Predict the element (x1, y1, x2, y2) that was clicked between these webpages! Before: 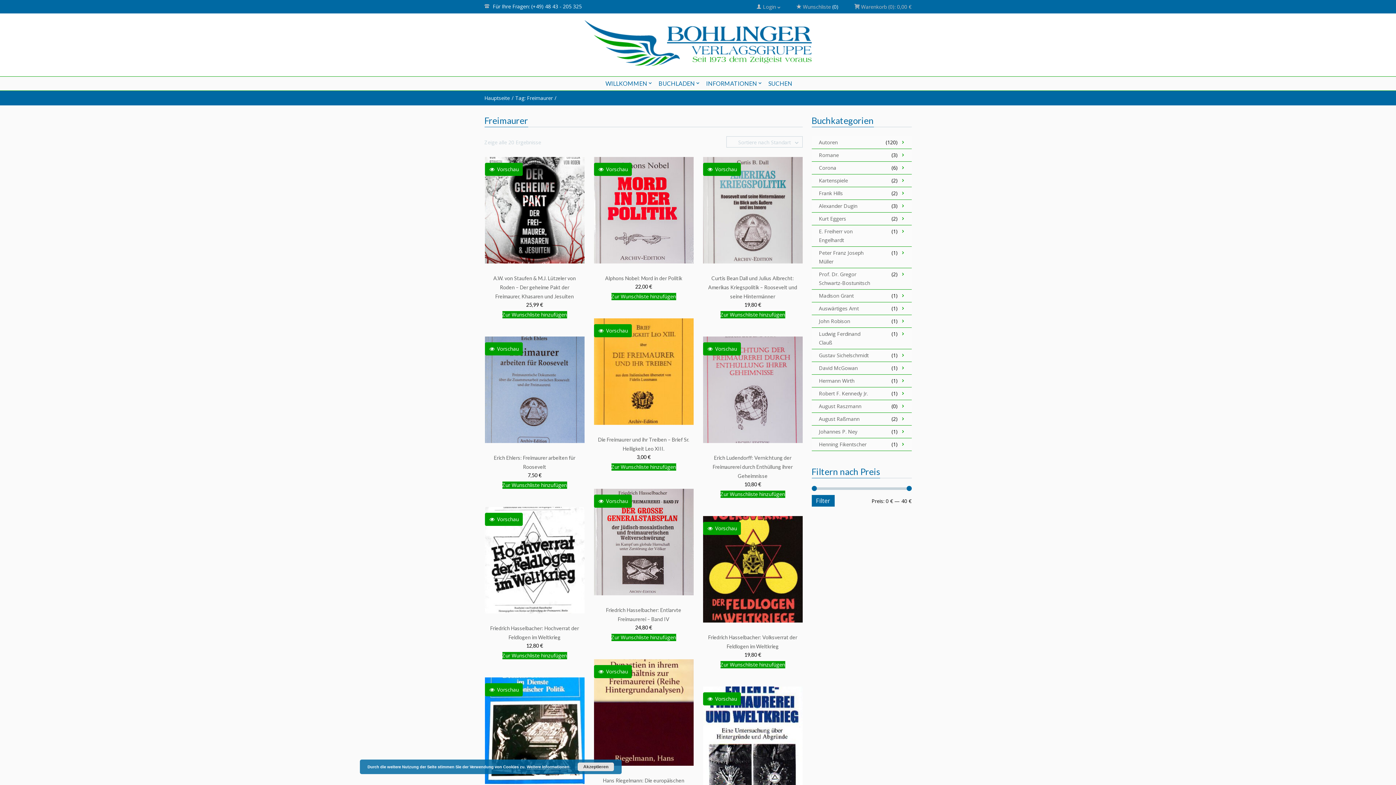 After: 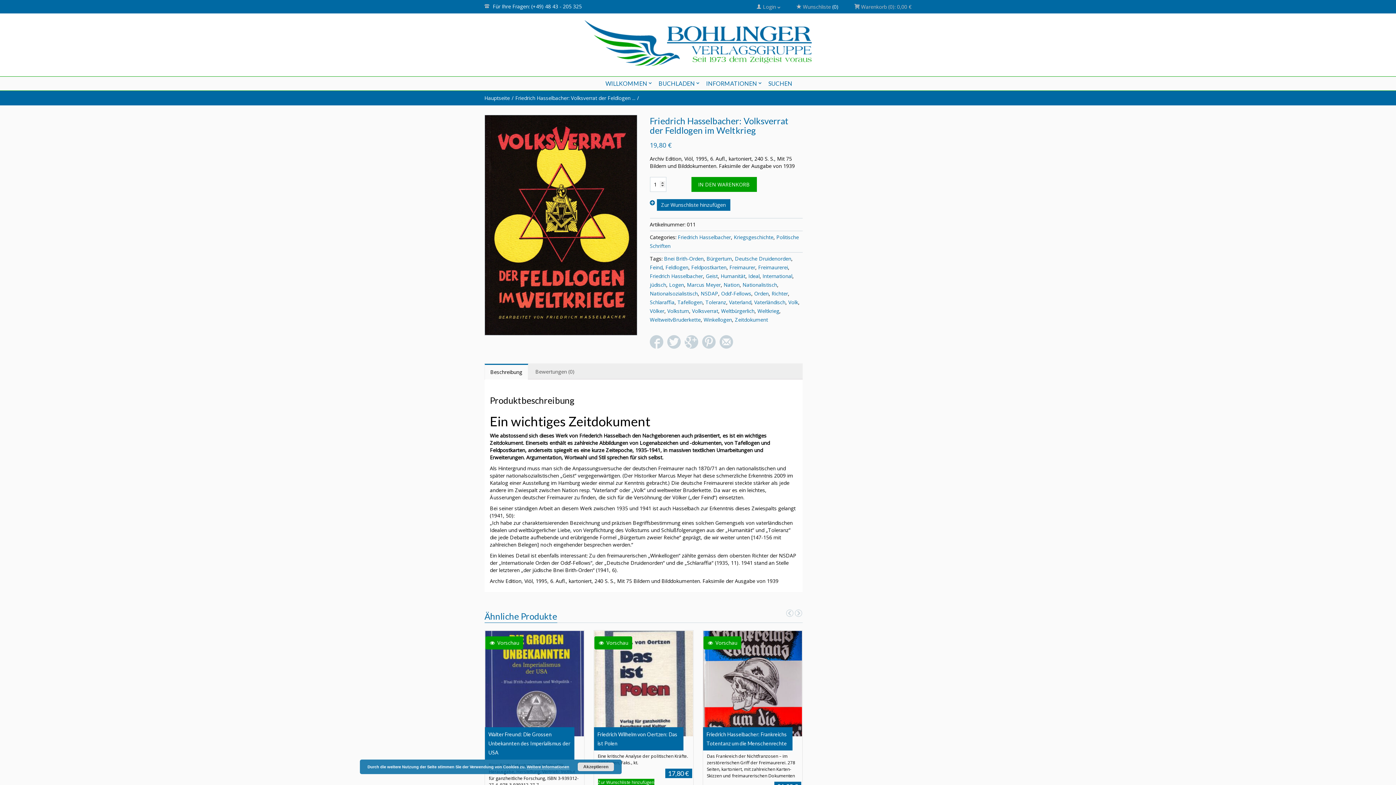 Action: bbox: (703, 565, 802, 572)